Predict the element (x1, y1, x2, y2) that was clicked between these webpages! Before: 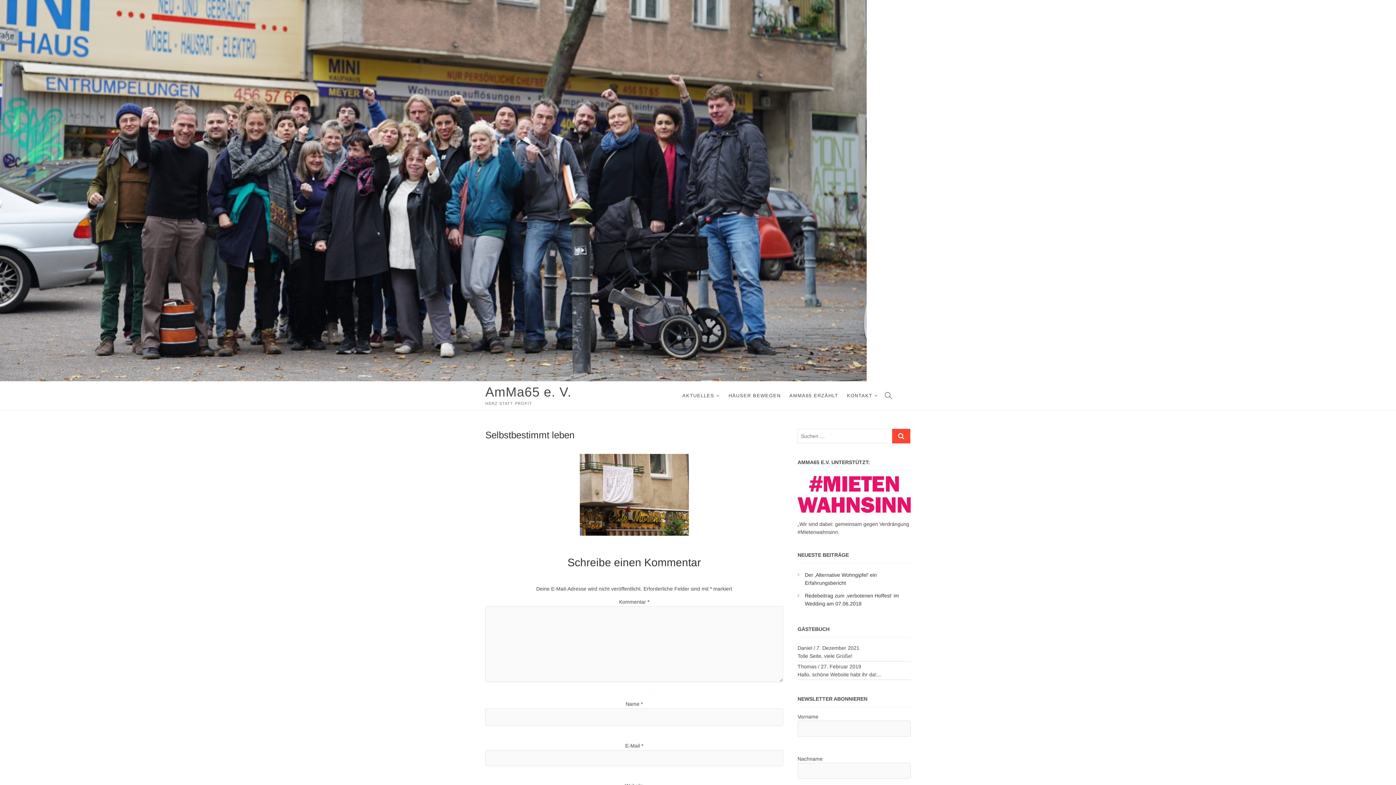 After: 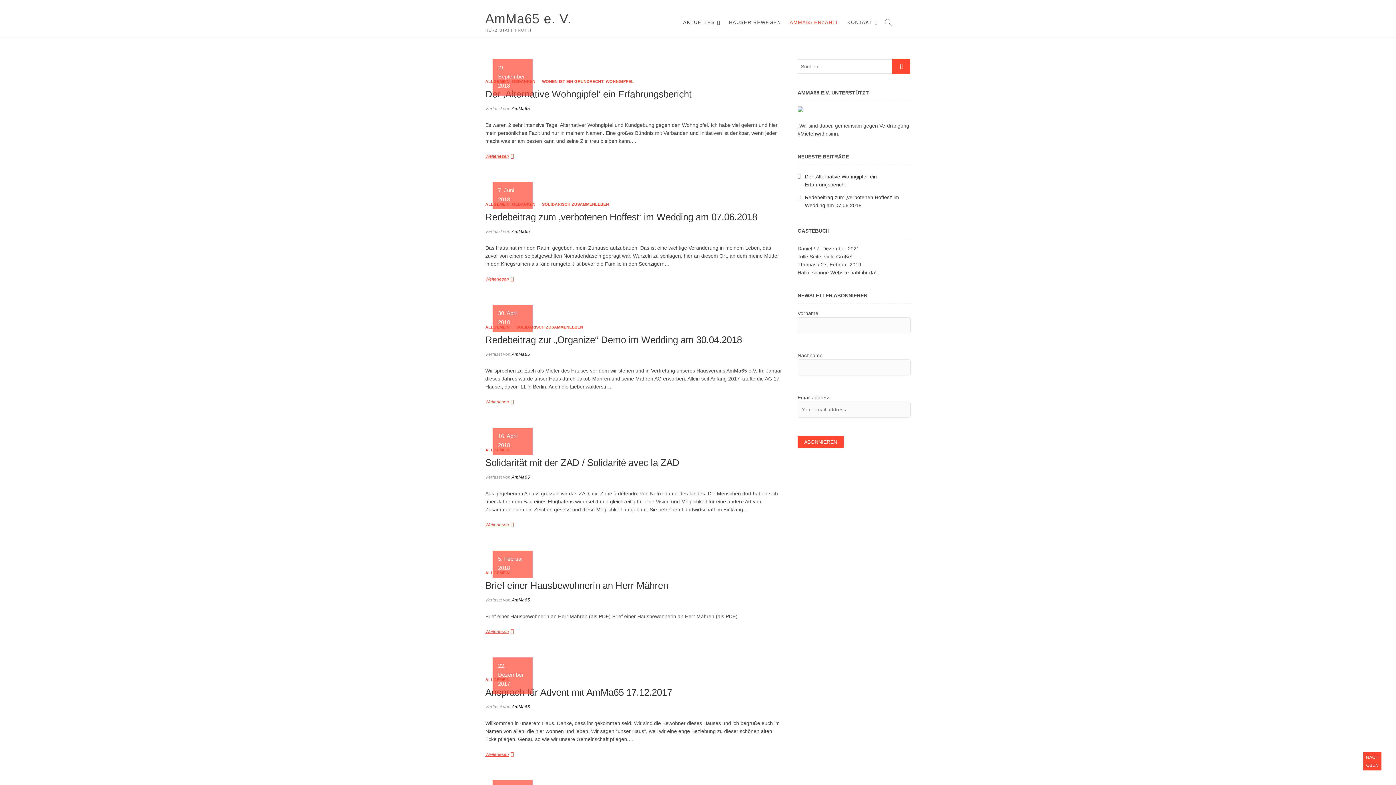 Action: bbox: (785, 381, 842, 410) label: AMMA65 ERZÄHLT